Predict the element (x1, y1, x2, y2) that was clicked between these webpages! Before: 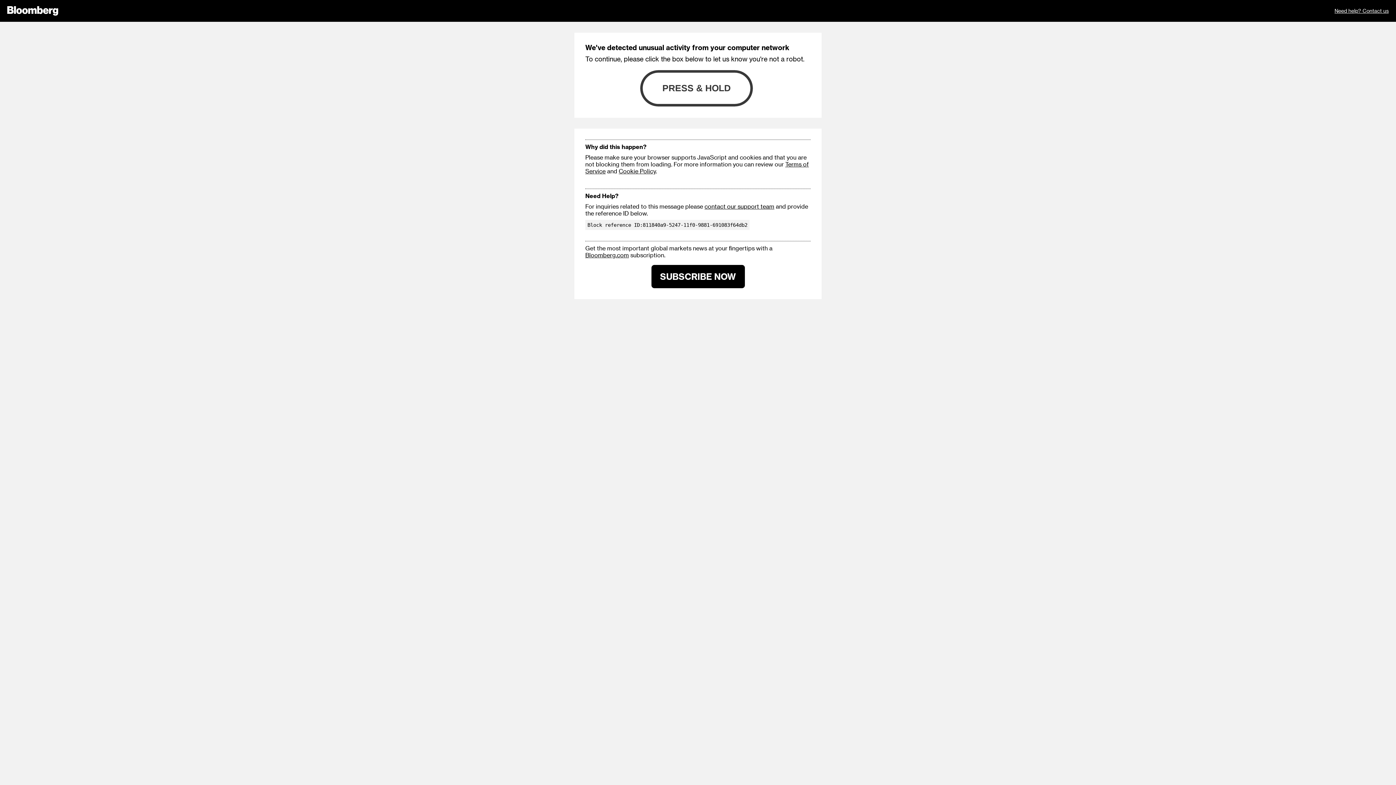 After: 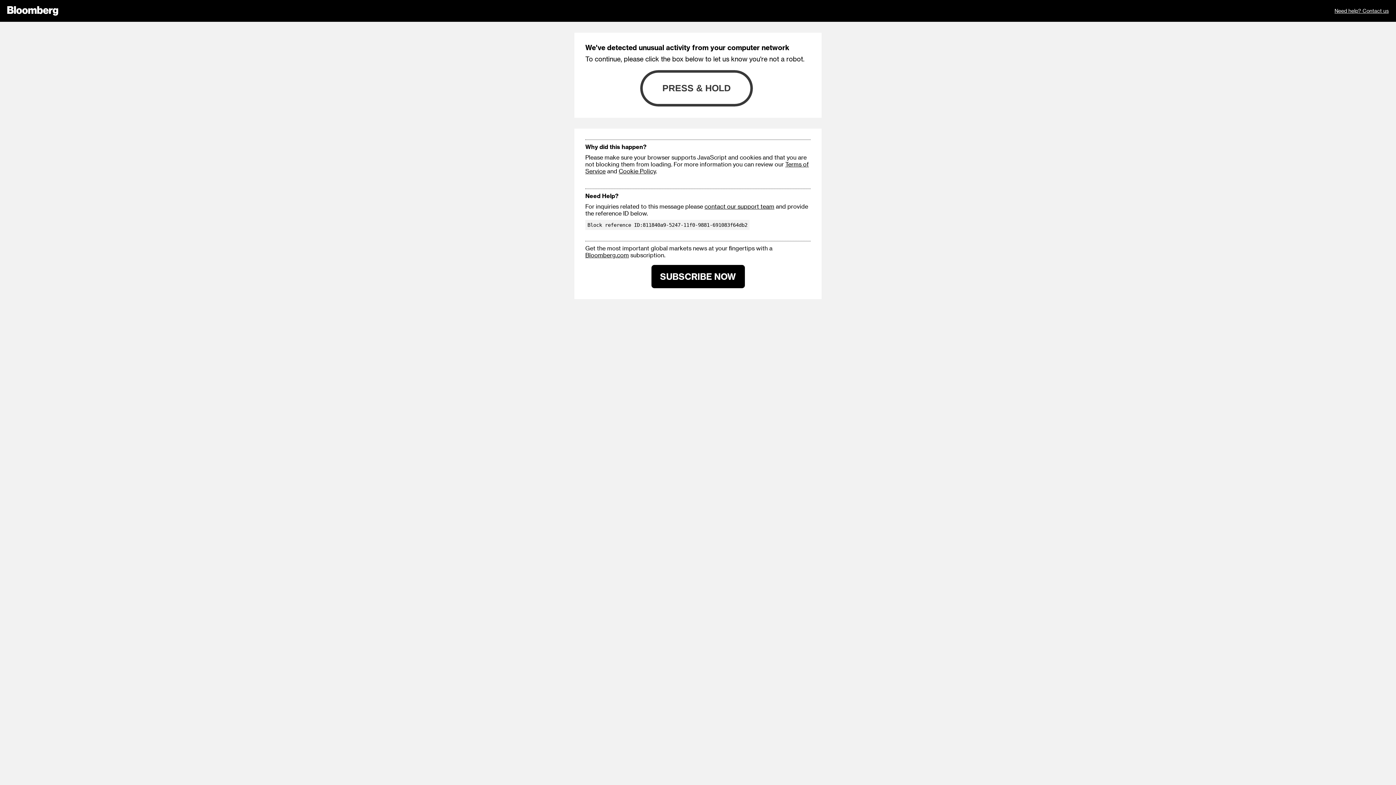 Action: label: Bloomberg.com bbox: (585, 251, 629, 258)